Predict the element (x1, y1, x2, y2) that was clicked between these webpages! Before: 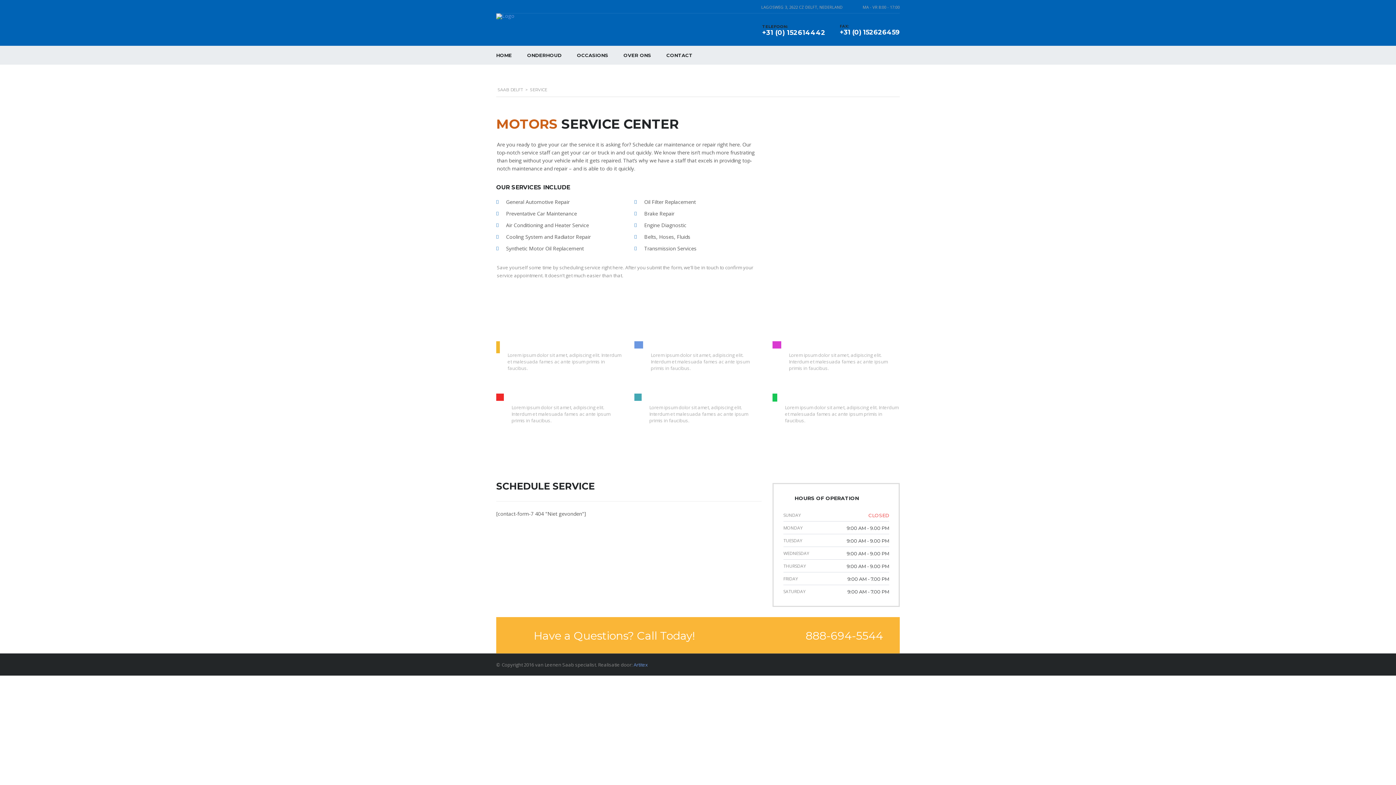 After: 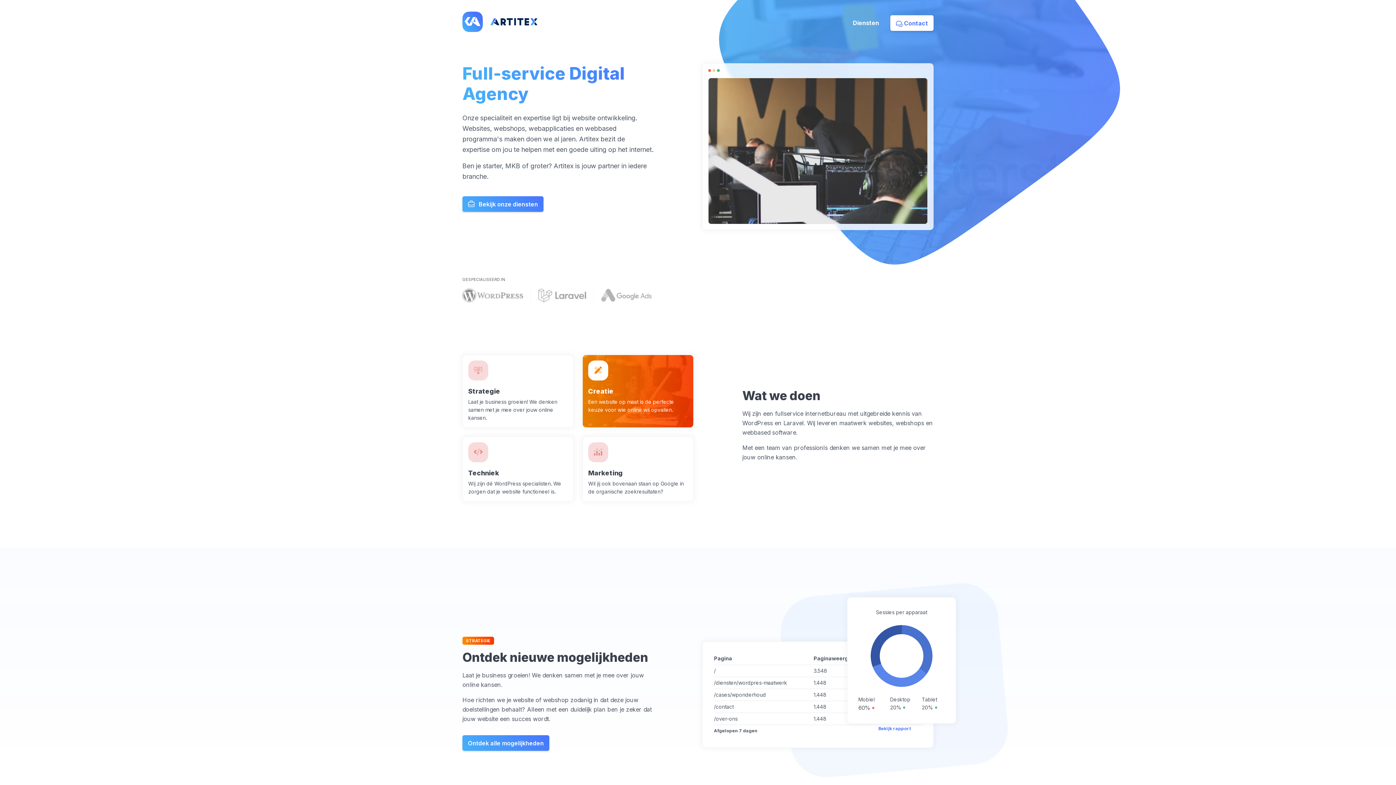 Action: bbox: (633, 661, 648, 668) label: Artitex